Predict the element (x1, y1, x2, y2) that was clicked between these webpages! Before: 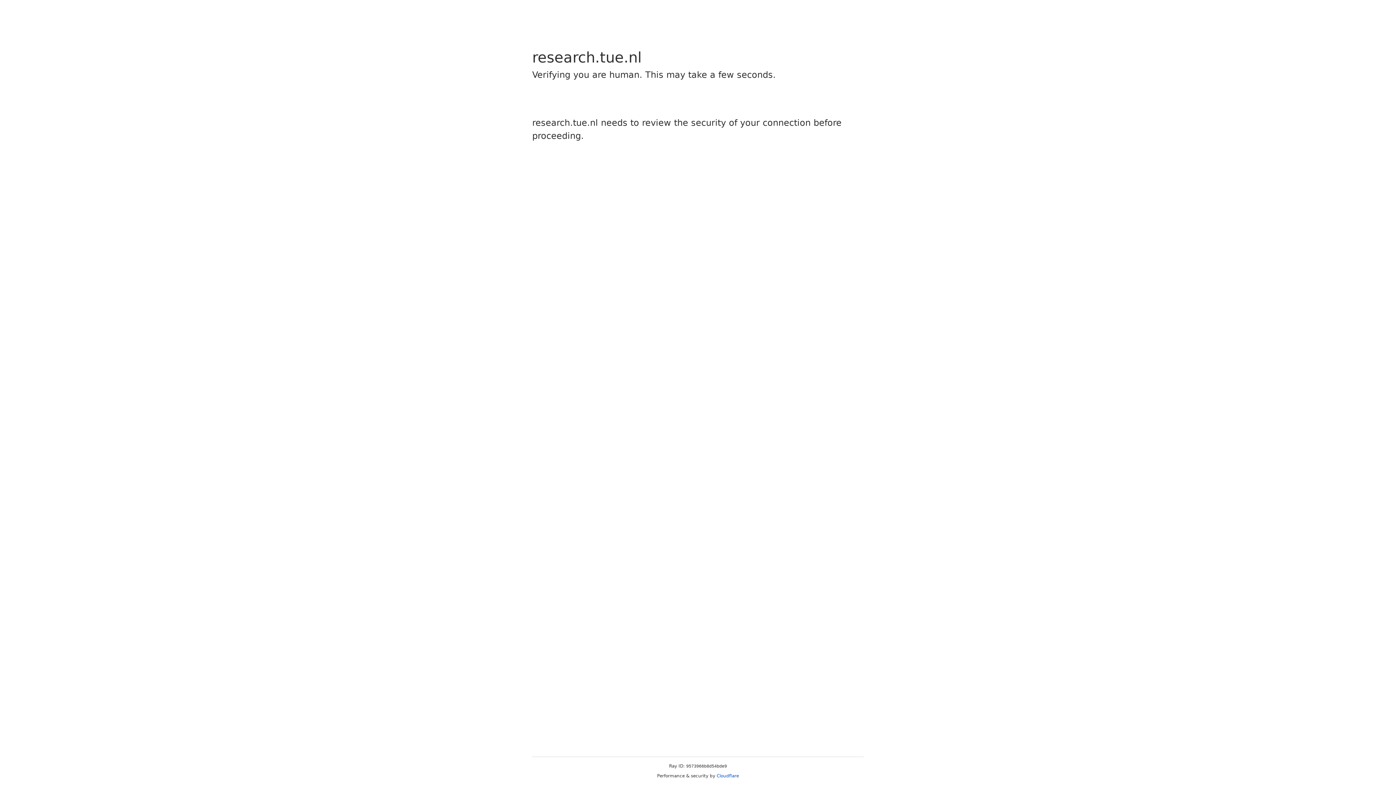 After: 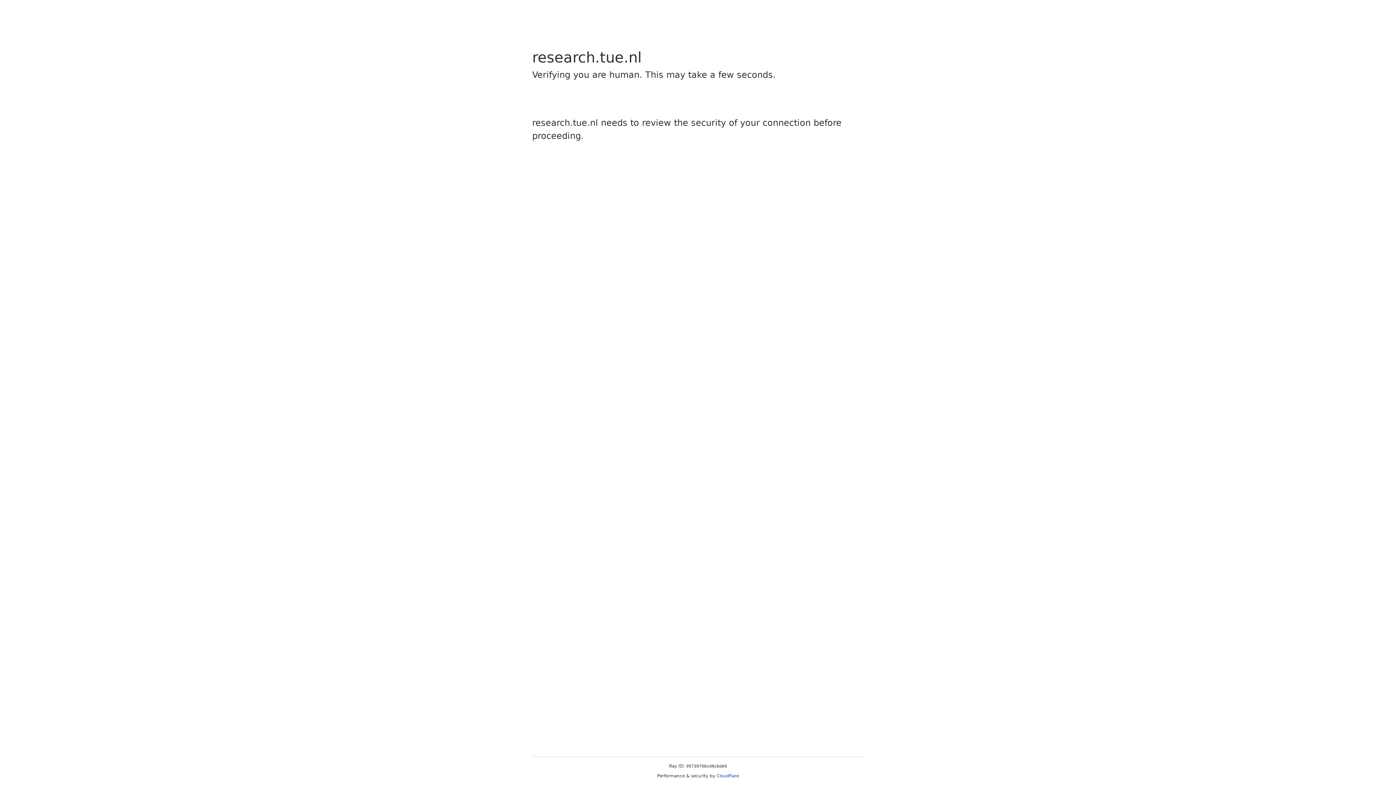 Action: label: Cloudflare bbox: (716, 773, 739, 778)